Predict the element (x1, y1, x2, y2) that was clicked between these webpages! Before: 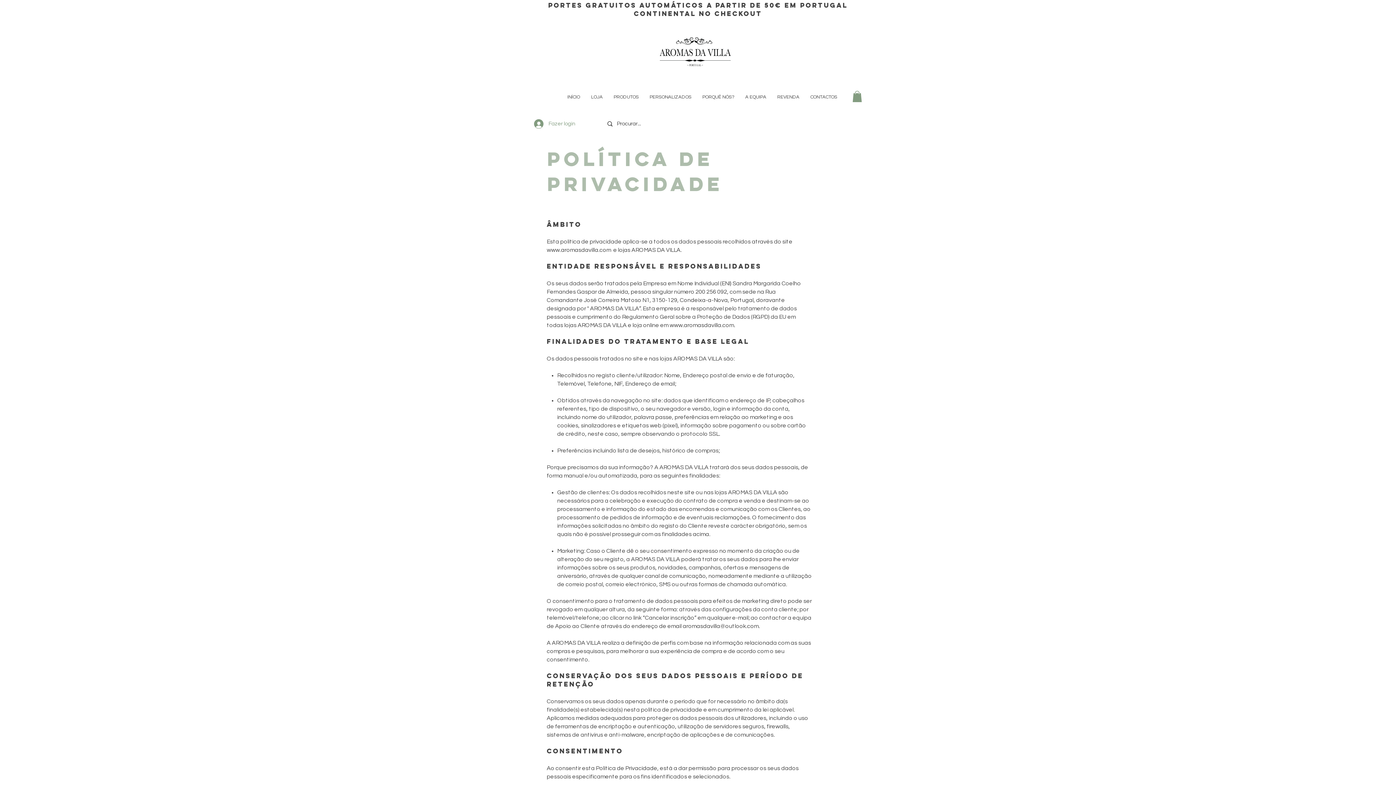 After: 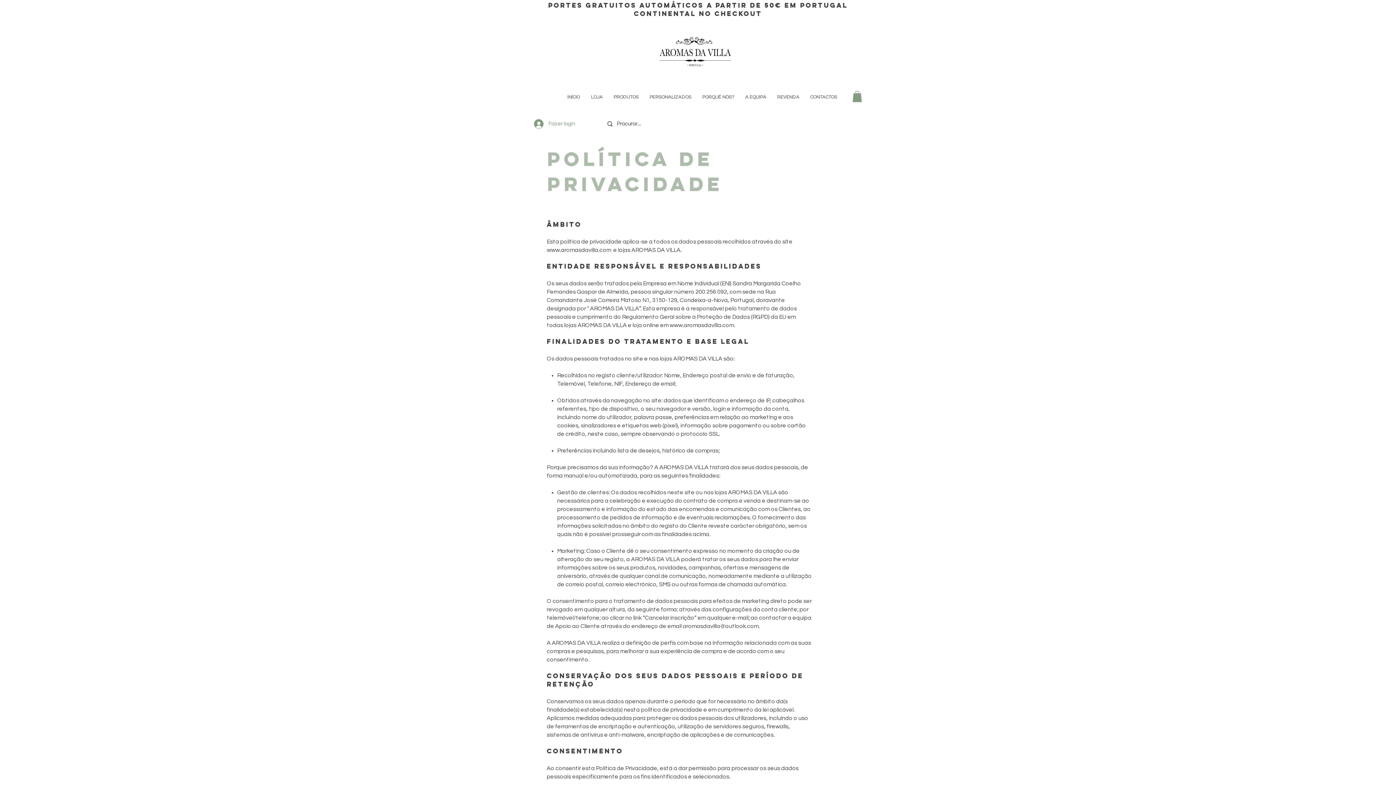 Action: bbox: (852, 90, 862, 102)